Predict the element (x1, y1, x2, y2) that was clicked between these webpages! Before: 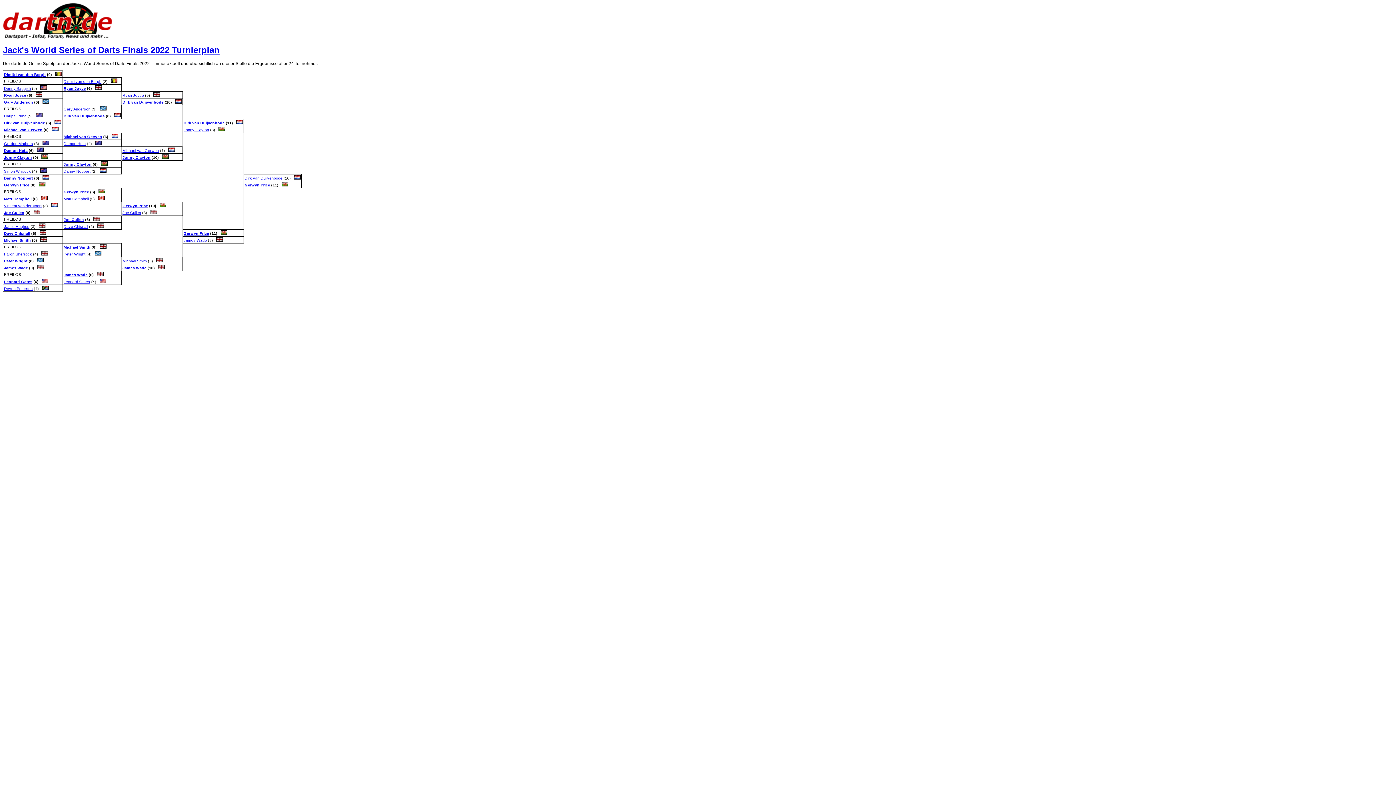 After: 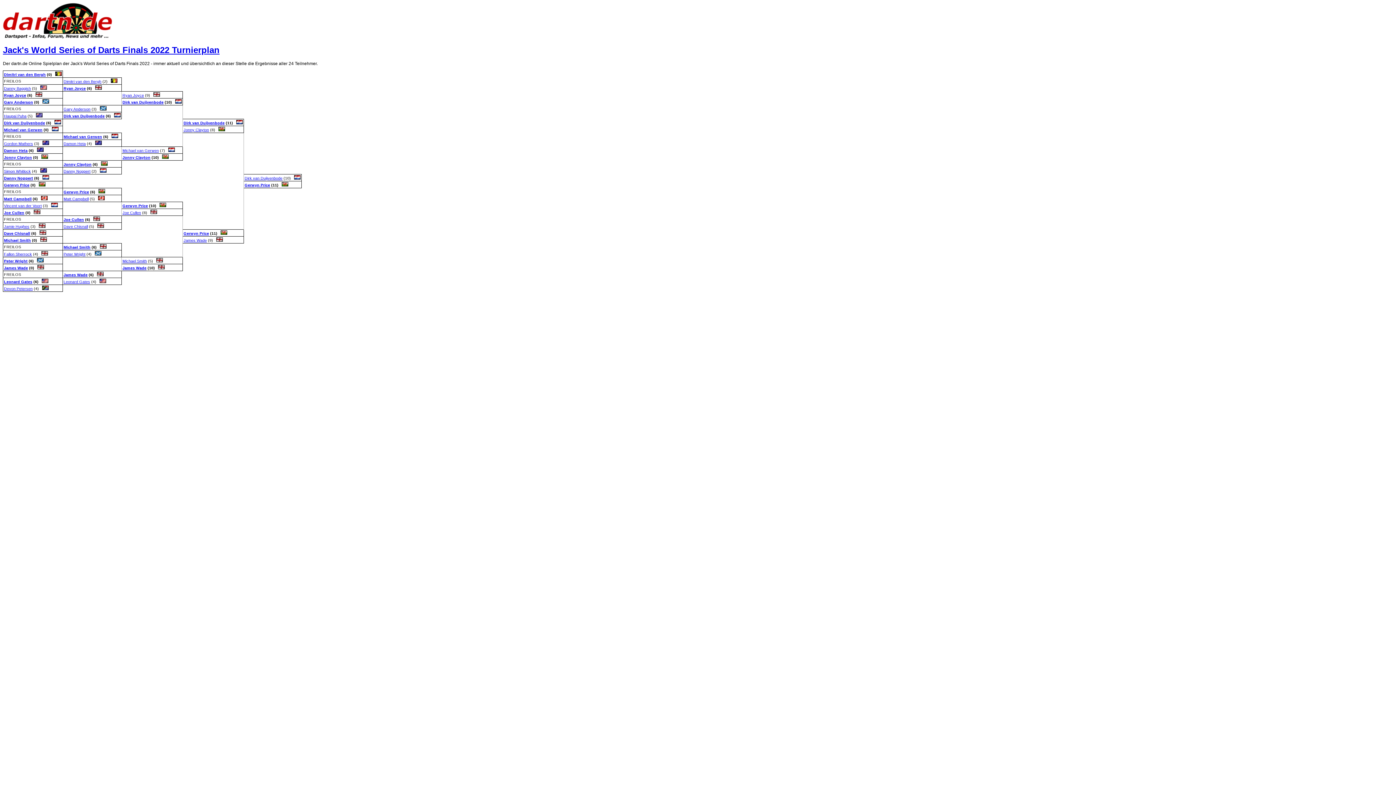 Action: label: Ryan Joyce bbox: (63, 86, 85, 90)